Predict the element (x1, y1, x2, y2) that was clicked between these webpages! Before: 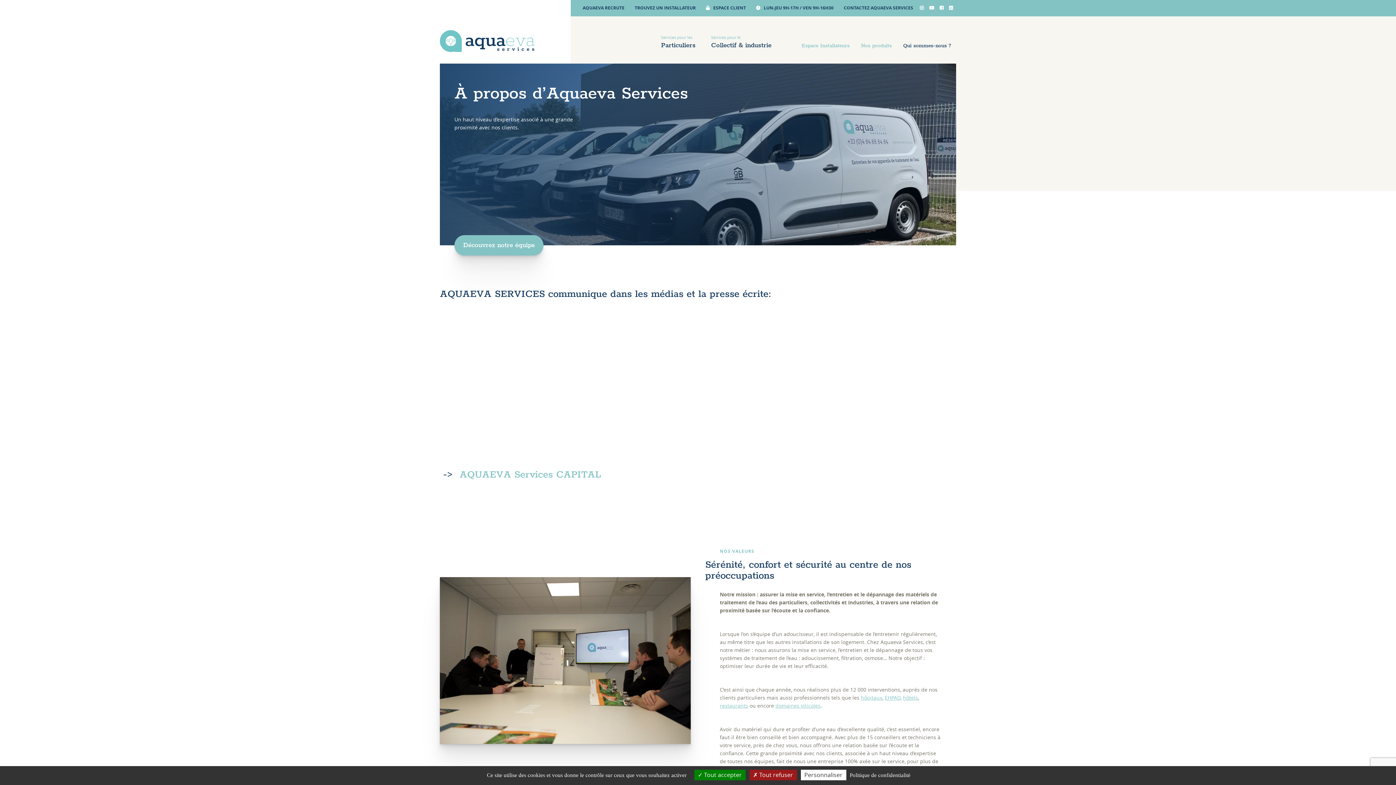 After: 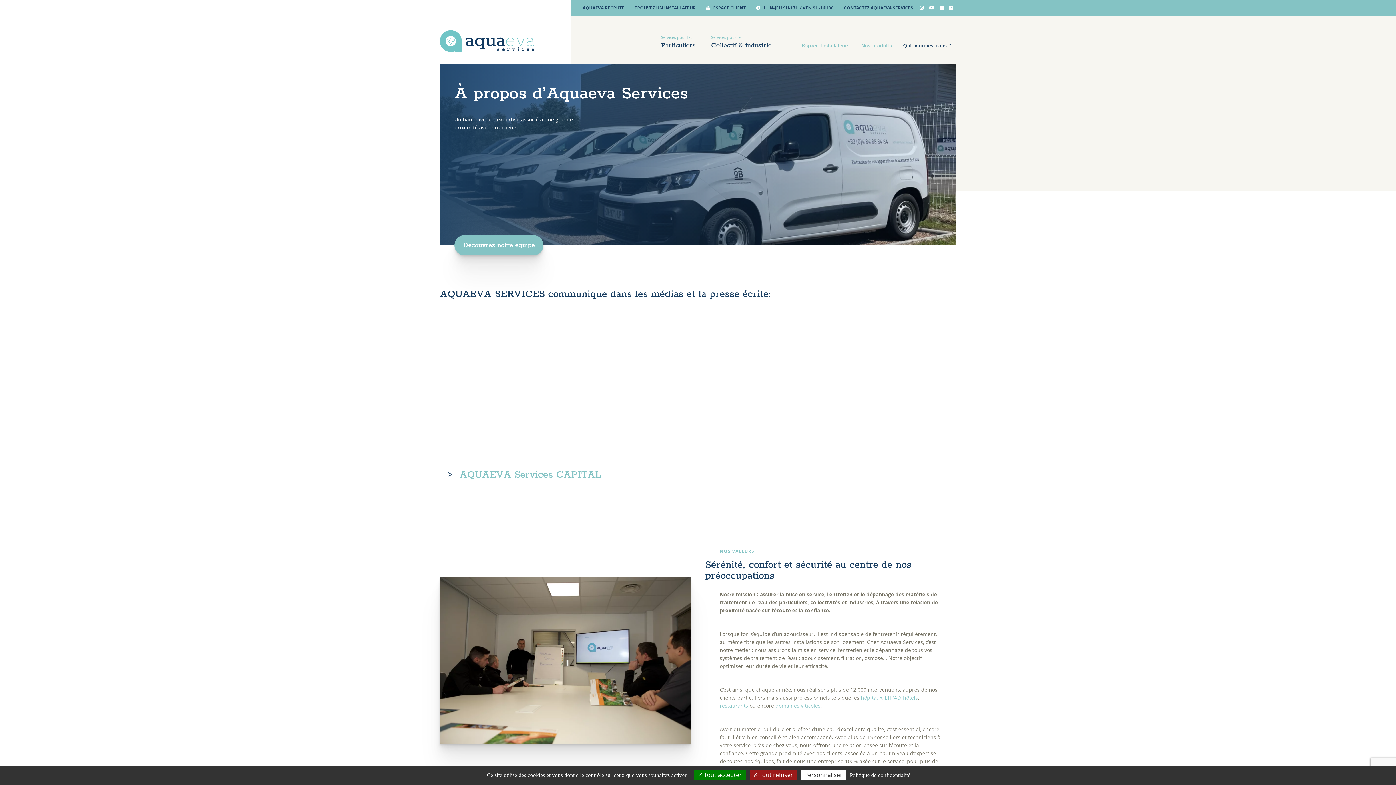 Action: label: Qui sommes-nous ? bbox: (898, 34, 956, 56)